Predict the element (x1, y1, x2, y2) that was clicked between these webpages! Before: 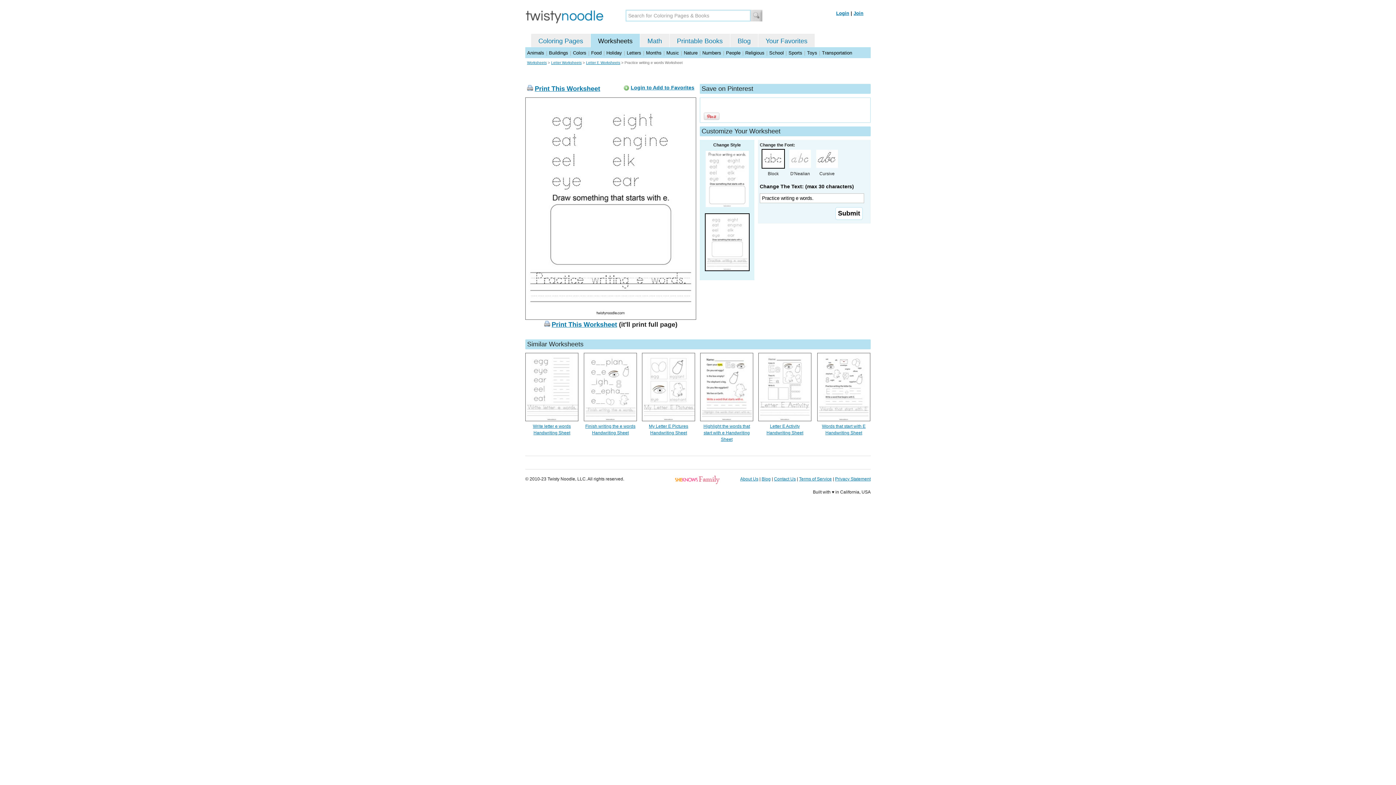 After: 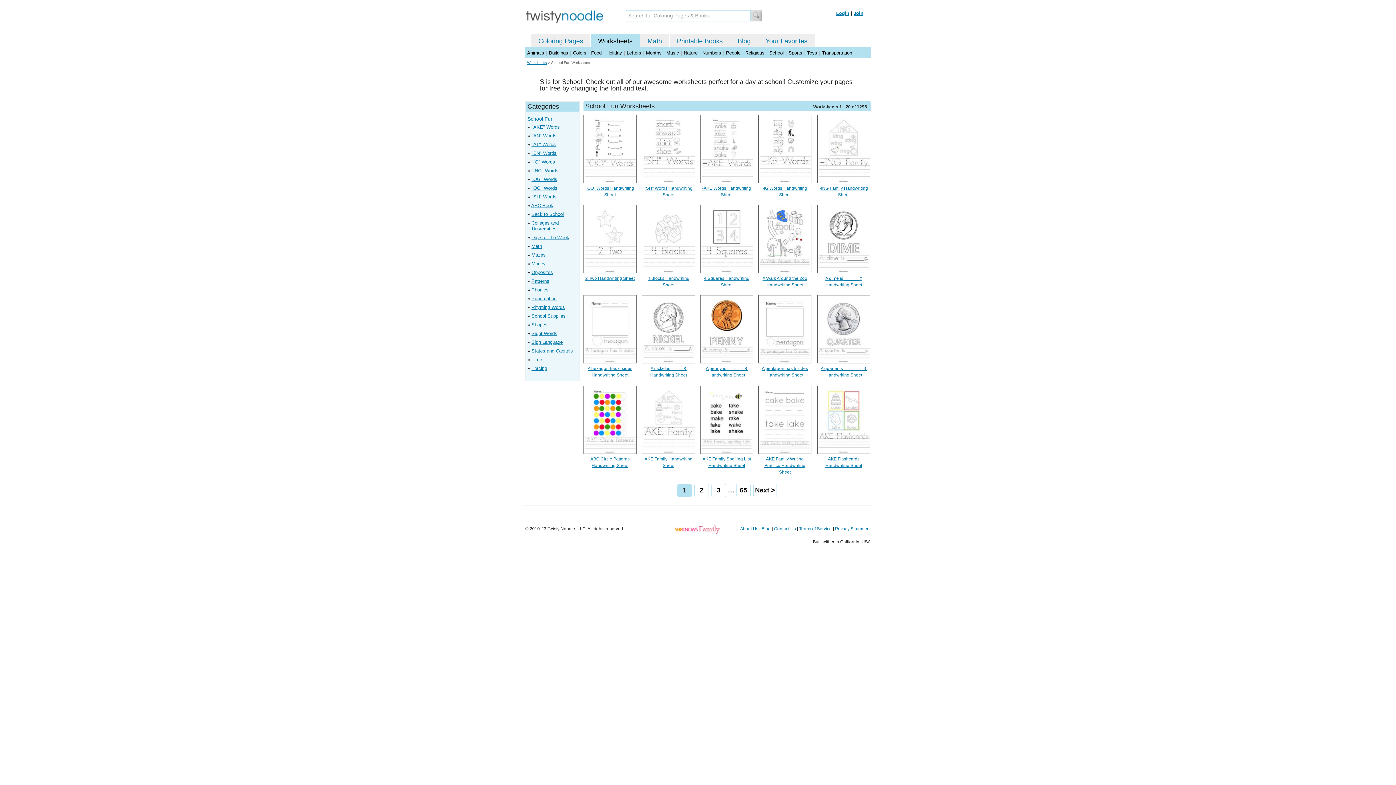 Action: bbox: (769, 50, 784, 55) label: School